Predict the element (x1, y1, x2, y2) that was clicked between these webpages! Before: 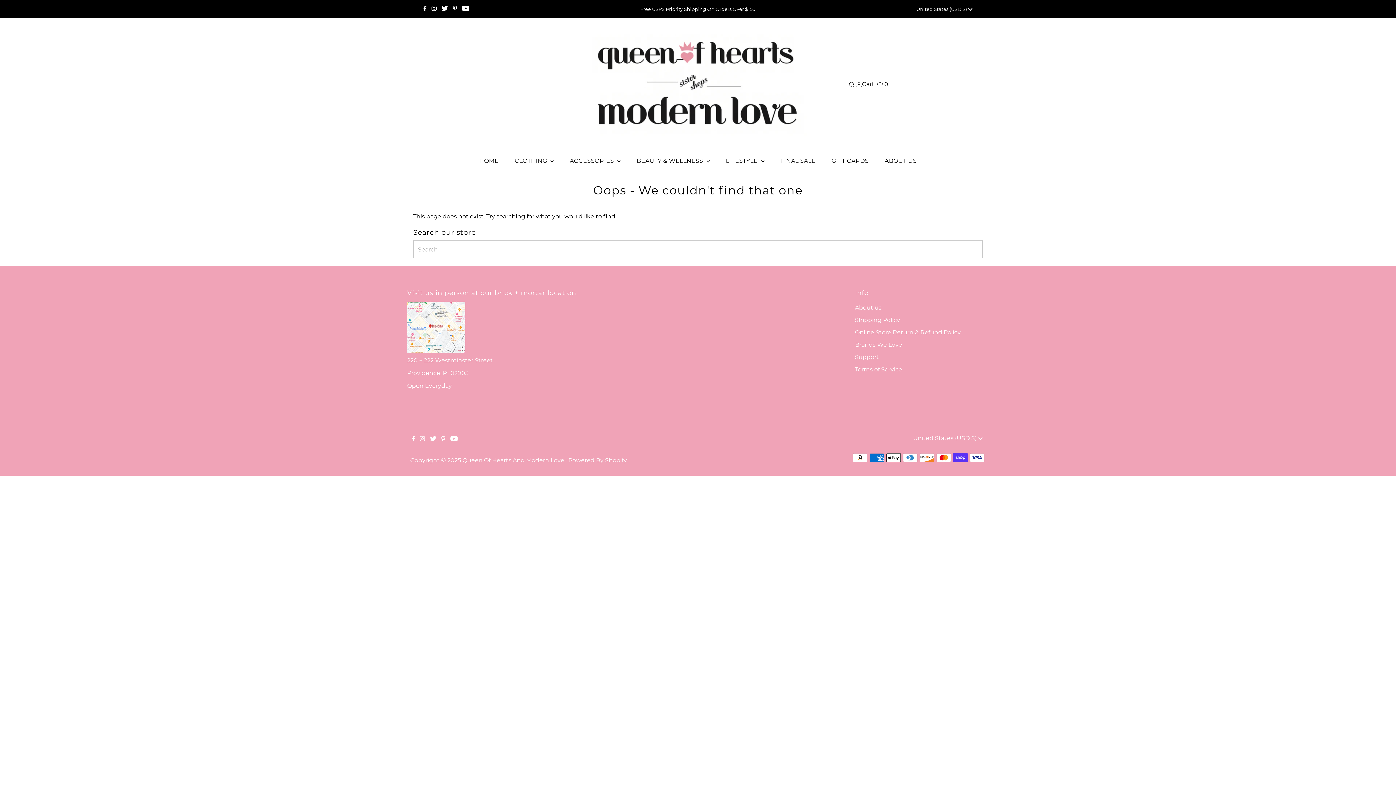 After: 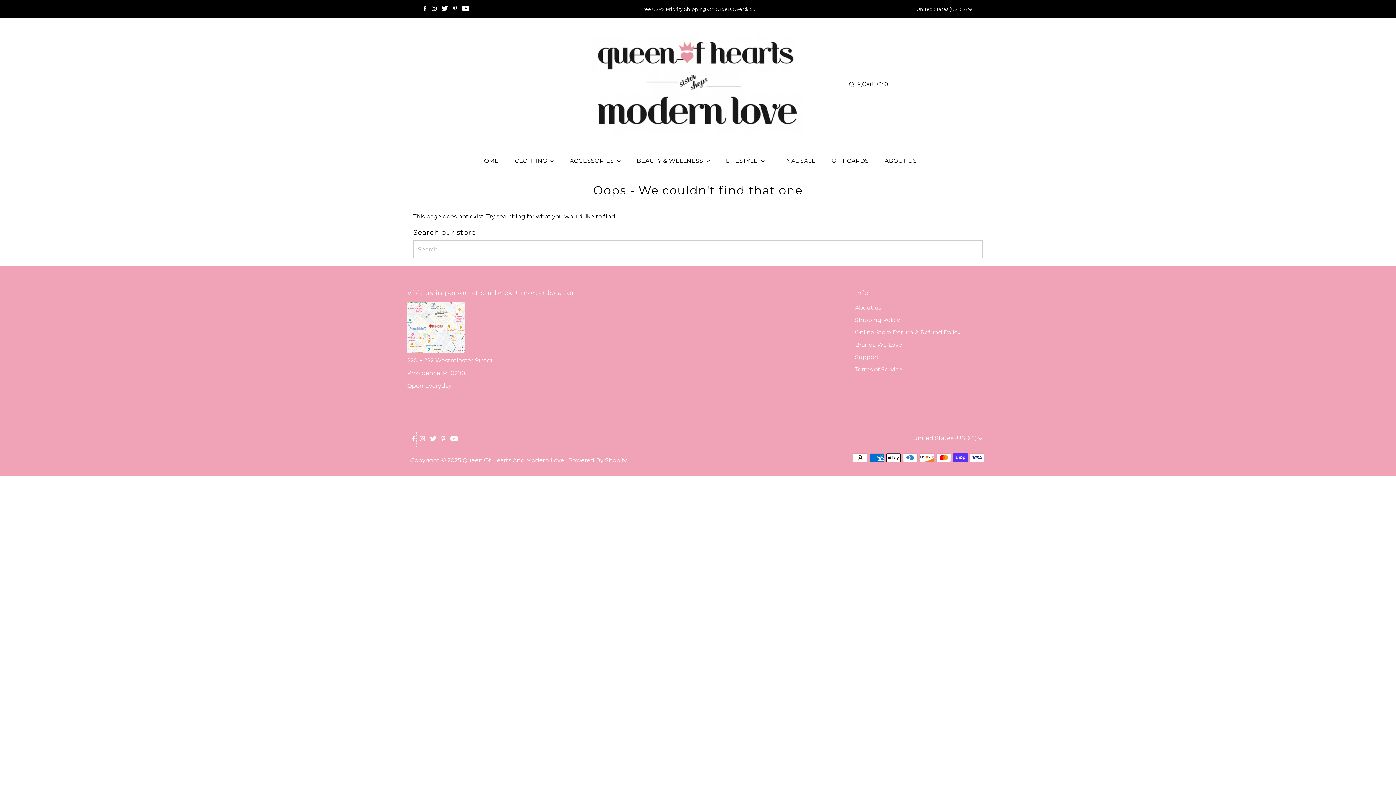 Action: label: Facebook bbox: (410, 430, 416, 448)